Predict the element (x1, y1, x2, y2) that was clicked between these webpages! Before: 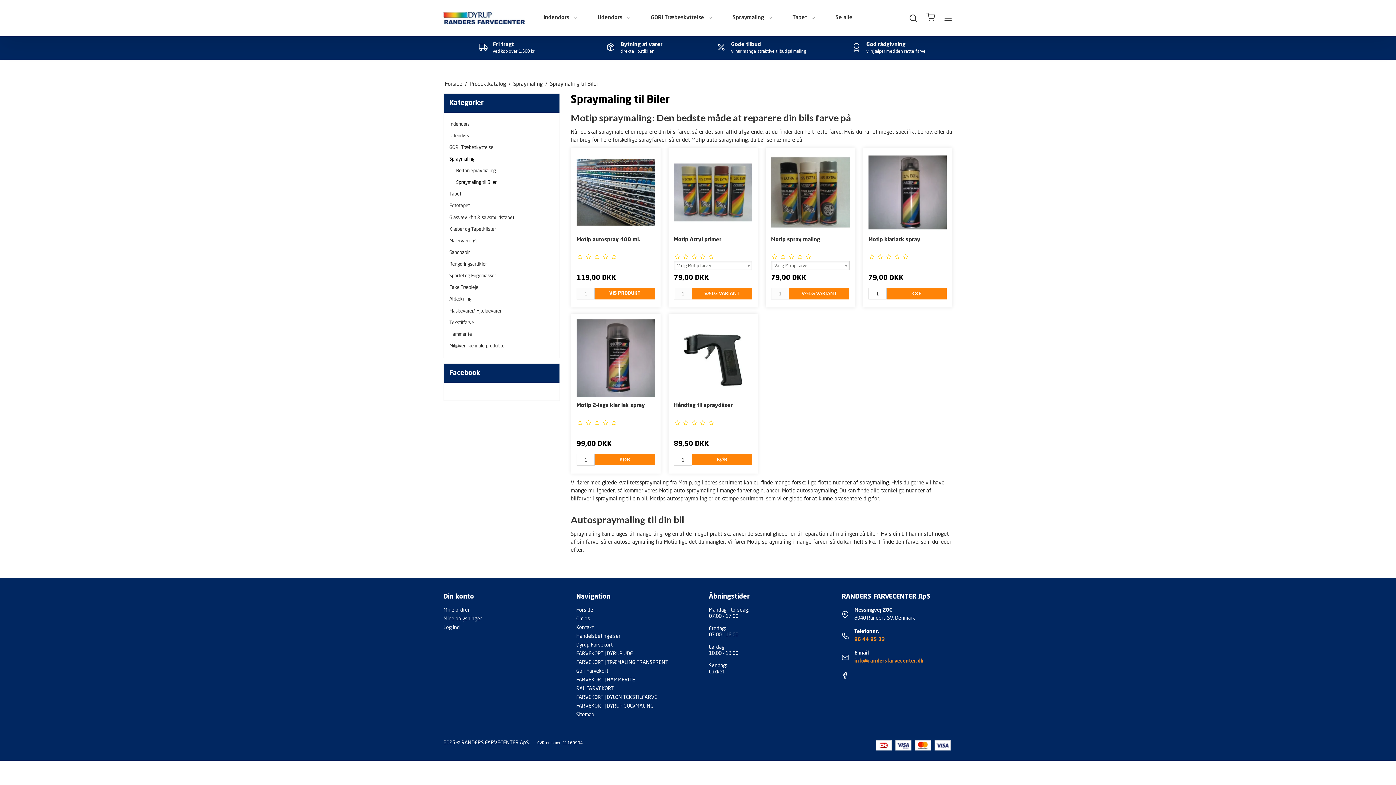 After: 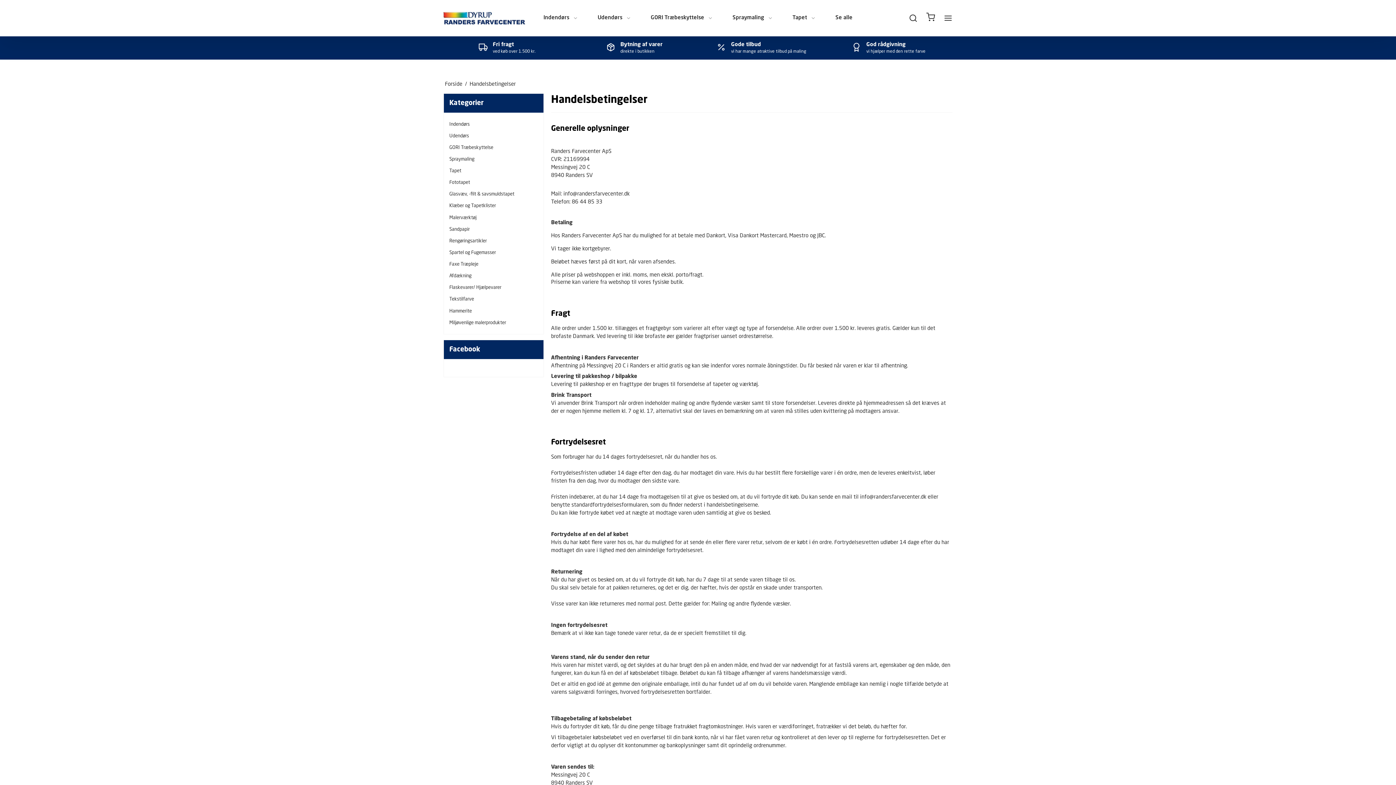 Action: bbox: (576, 634, 620, 639) label: Handelsbetingelser